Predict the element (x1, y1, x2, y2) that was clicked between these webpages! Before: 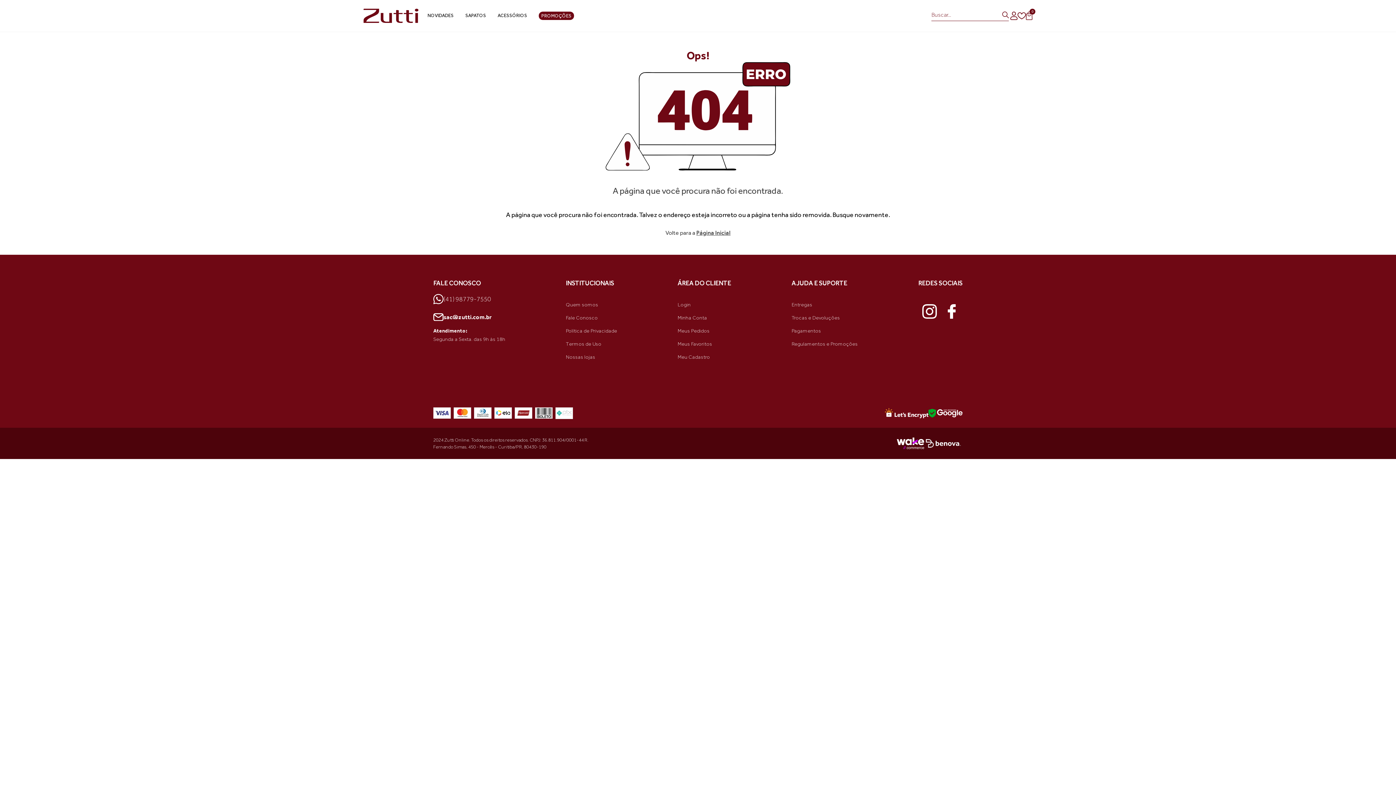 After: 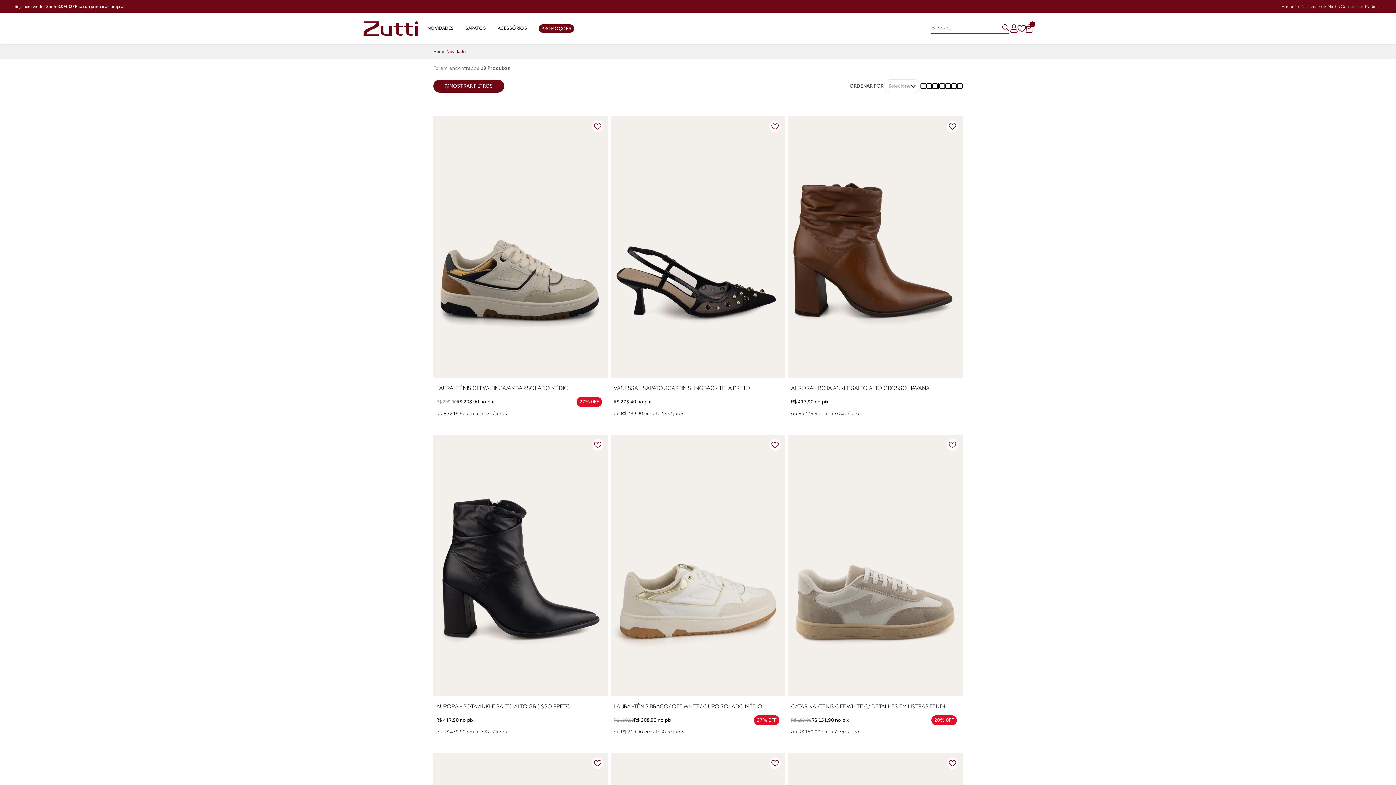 Action: bbox: (427, 12, 453, 19) label: NOVIDADES